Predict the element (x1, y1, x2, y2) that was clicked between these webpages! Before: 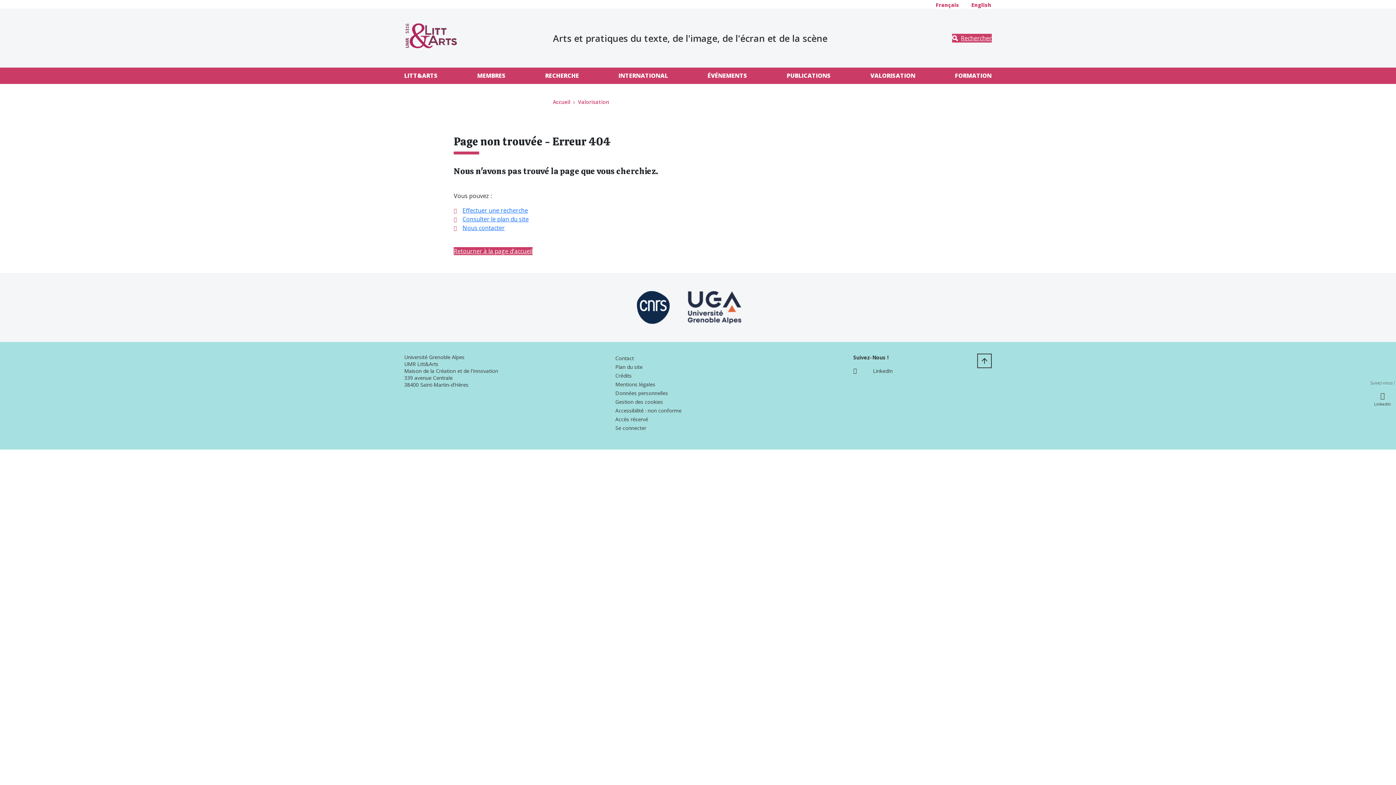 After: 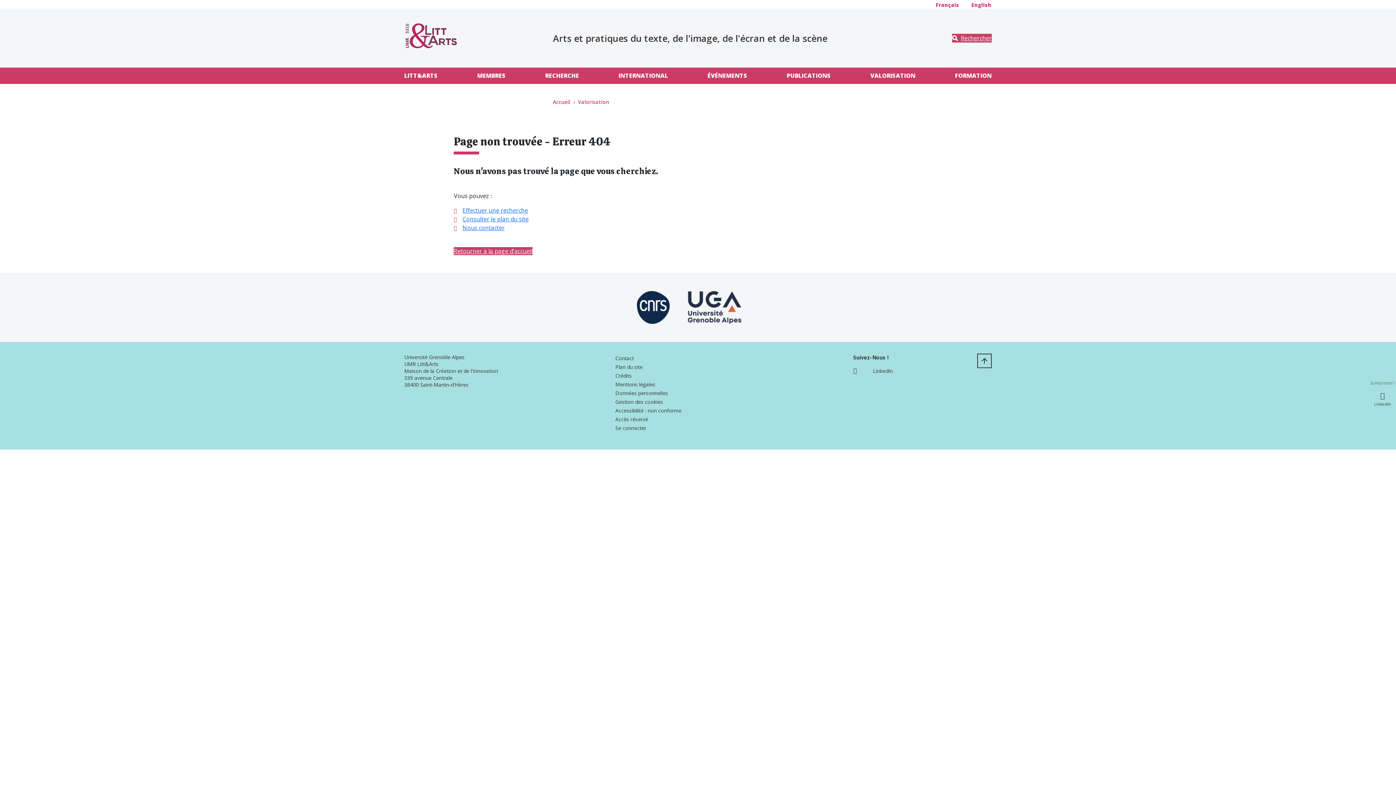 Action: bbox: (636, 303, 669, 311)